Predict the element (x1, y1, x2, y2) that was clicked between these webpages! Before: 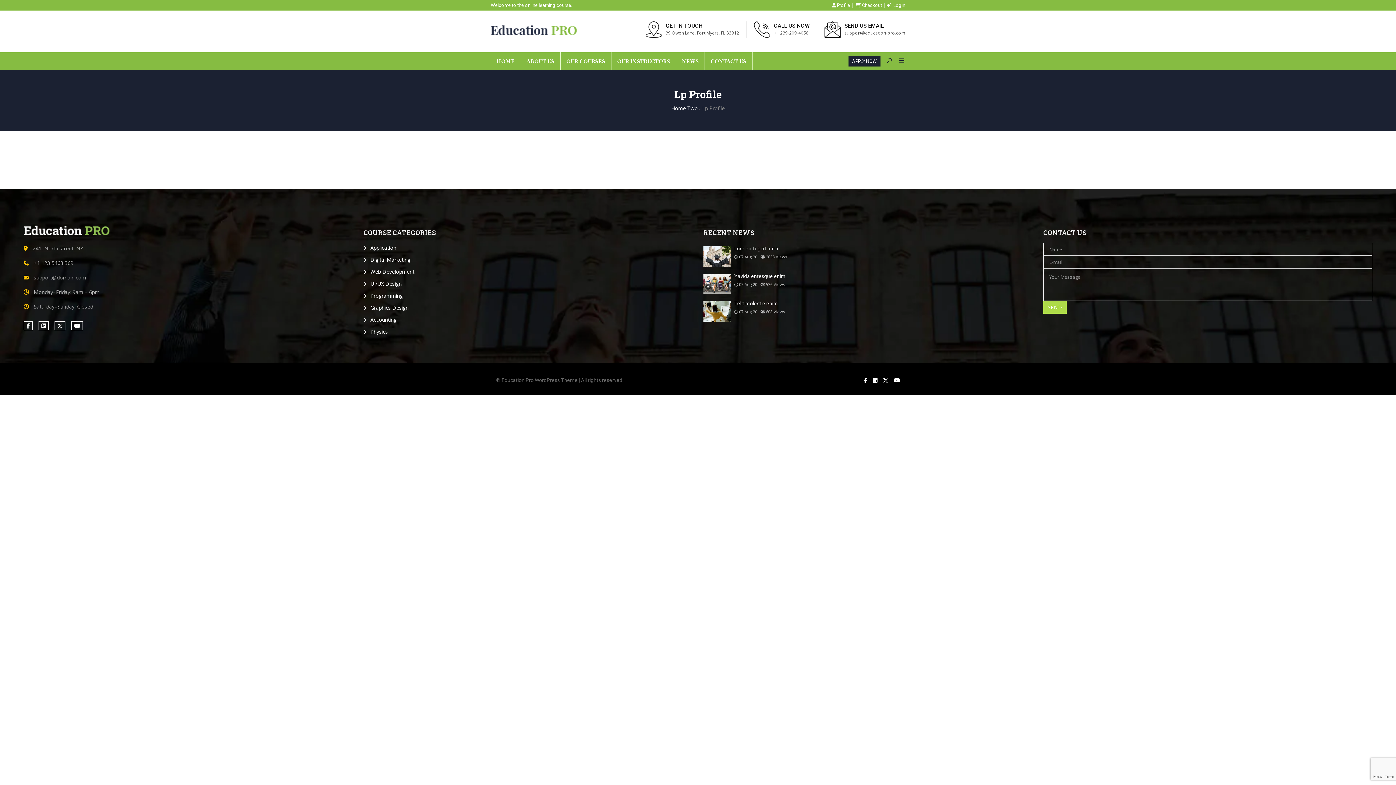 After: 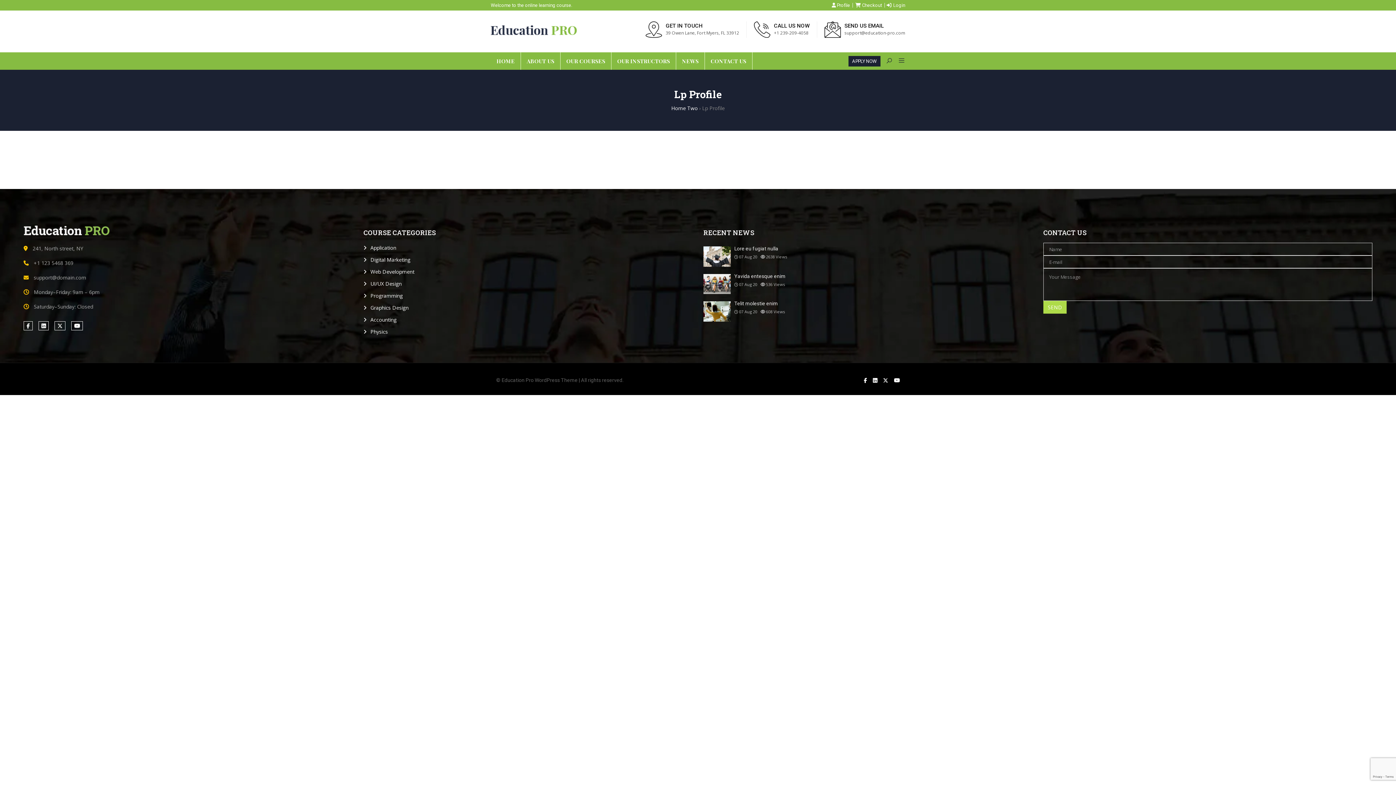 Action: bbox: (38, 321, 48, 330)